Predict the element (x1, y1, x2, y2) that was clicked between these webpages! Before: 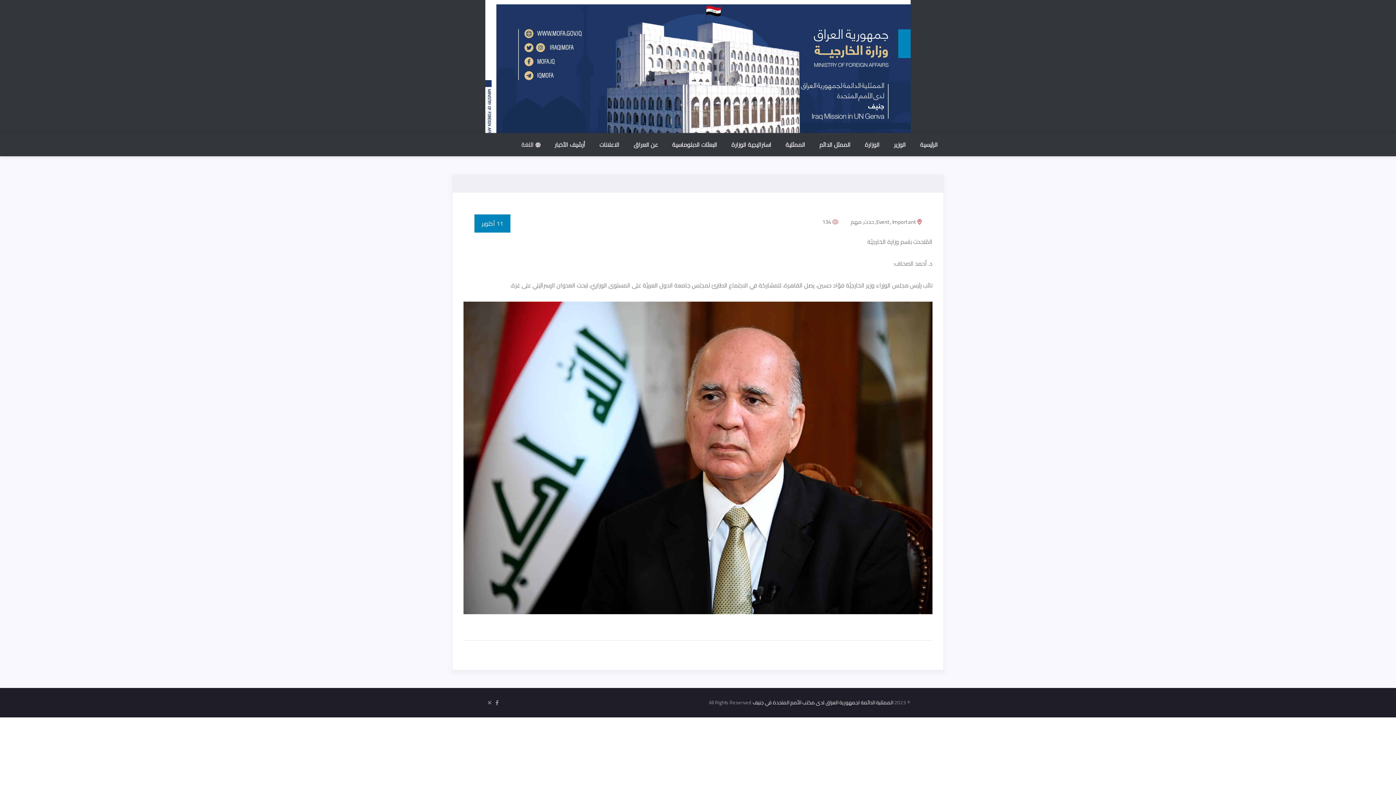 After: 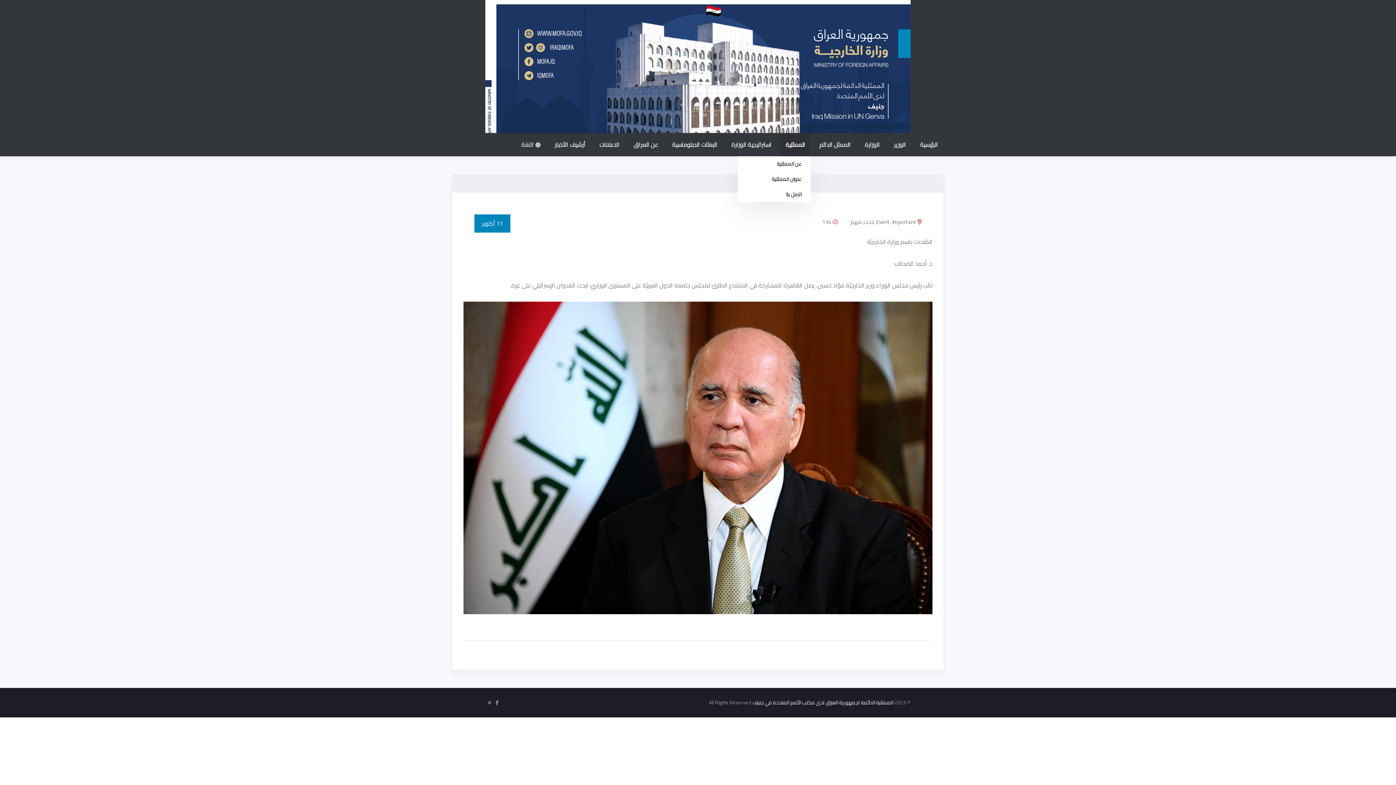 Action: bbox: (780, 133, 810, 156) label: الممثلية